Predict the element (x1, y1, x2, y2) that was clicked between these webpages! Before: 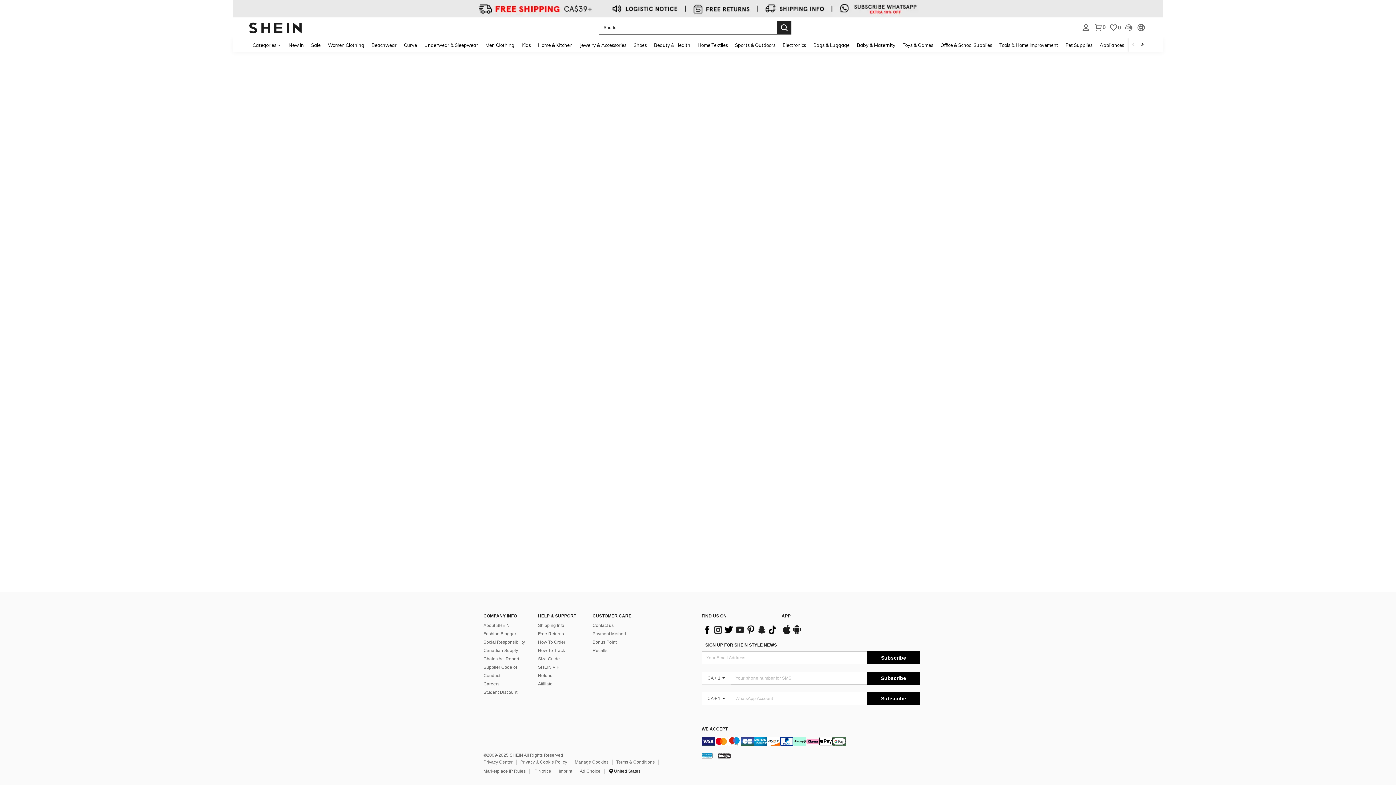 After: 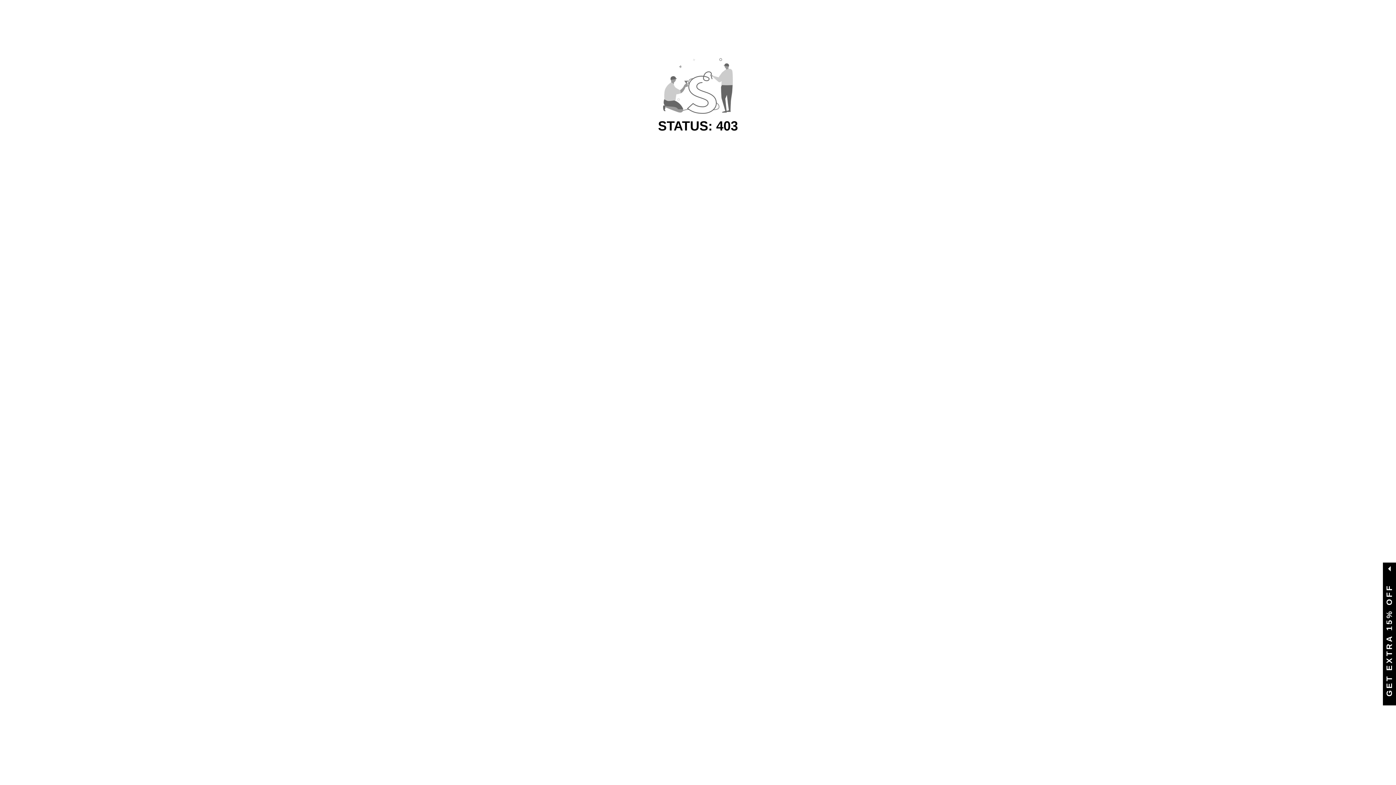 Action: label: Pet Supplies bbox: (1062, 37, 1096, 52)